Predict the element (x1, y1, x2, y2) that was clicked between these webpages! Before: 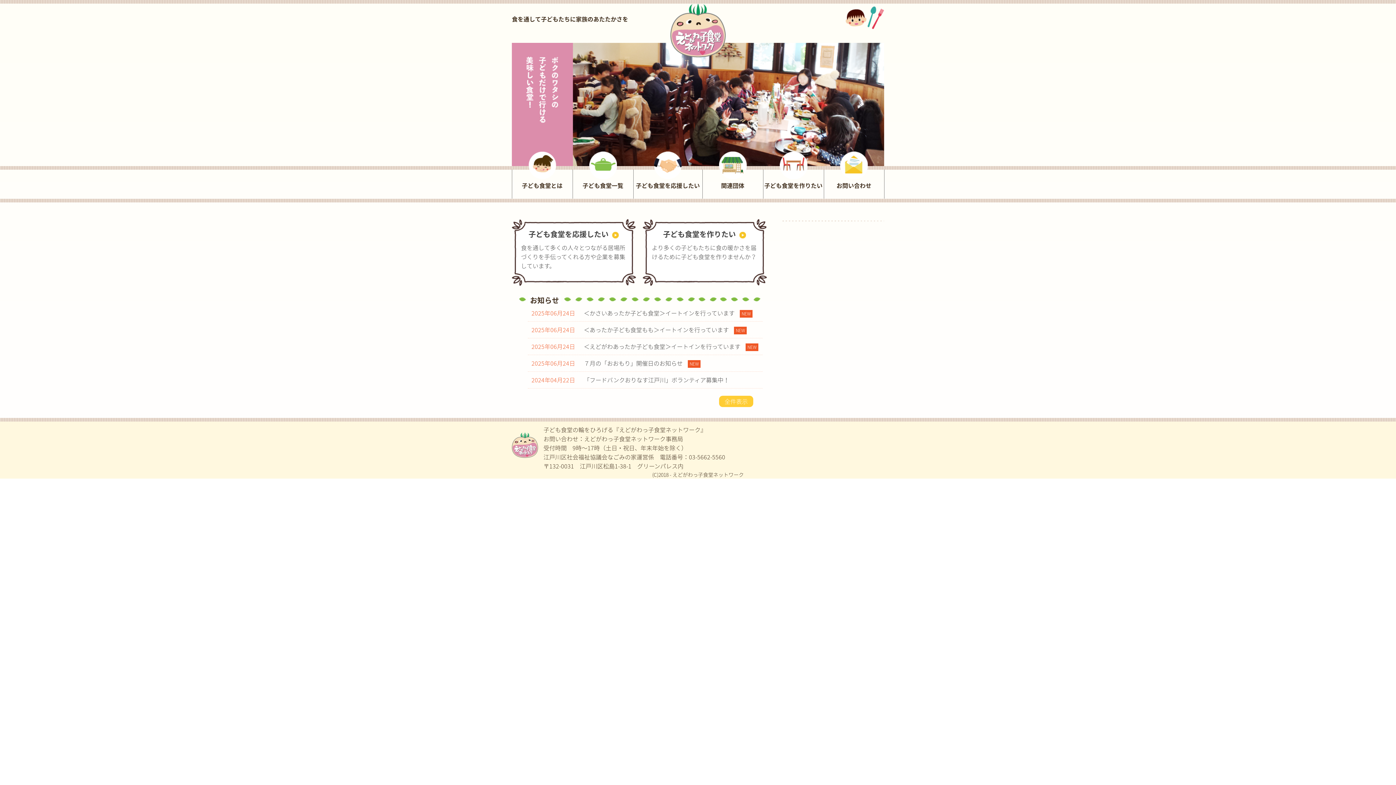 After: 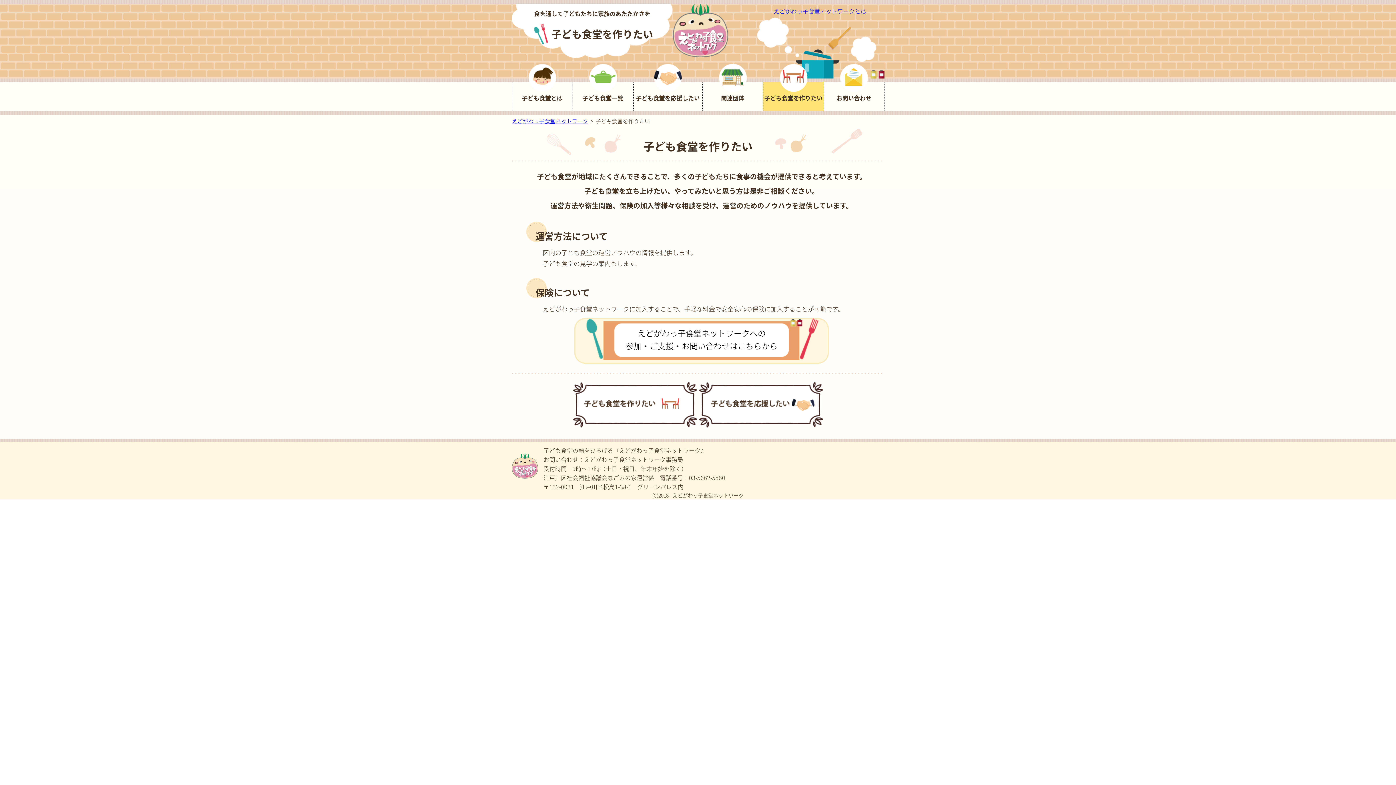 Action: bbox: (763, 169, 823, 198) label: 
子ども食堂を作りたい